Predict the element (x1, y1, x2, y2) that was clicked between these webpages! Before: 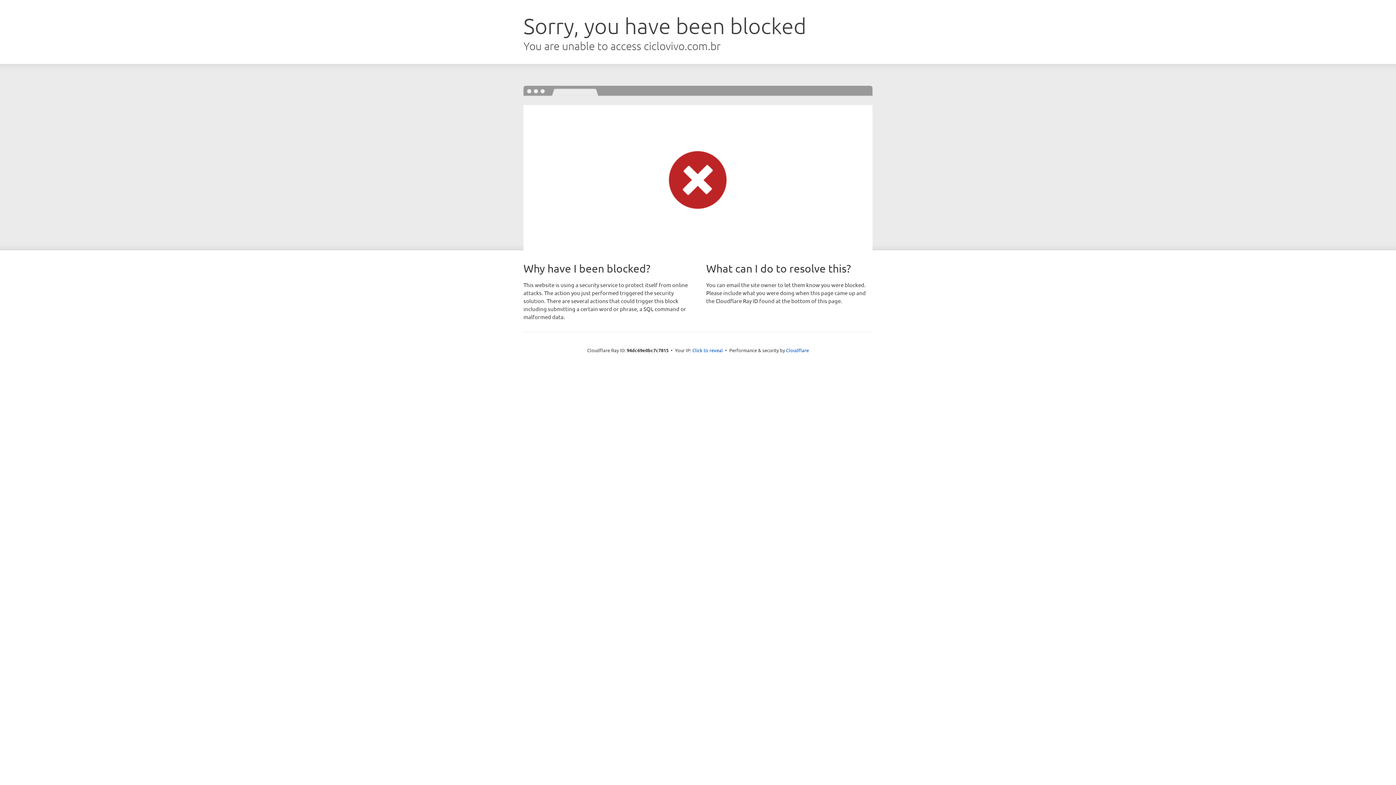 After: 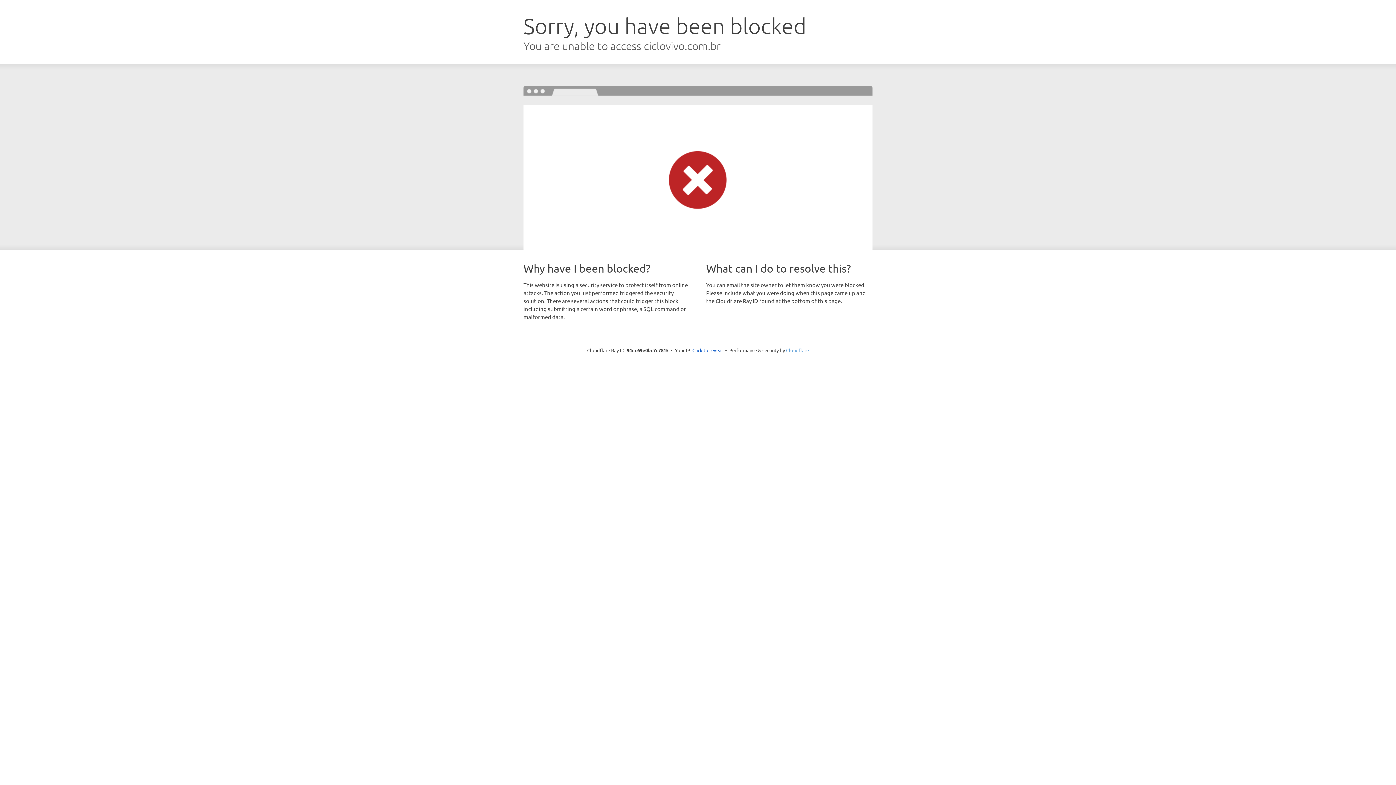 Action: bbox: (786, 347, 809, 353) label: Cloudflare